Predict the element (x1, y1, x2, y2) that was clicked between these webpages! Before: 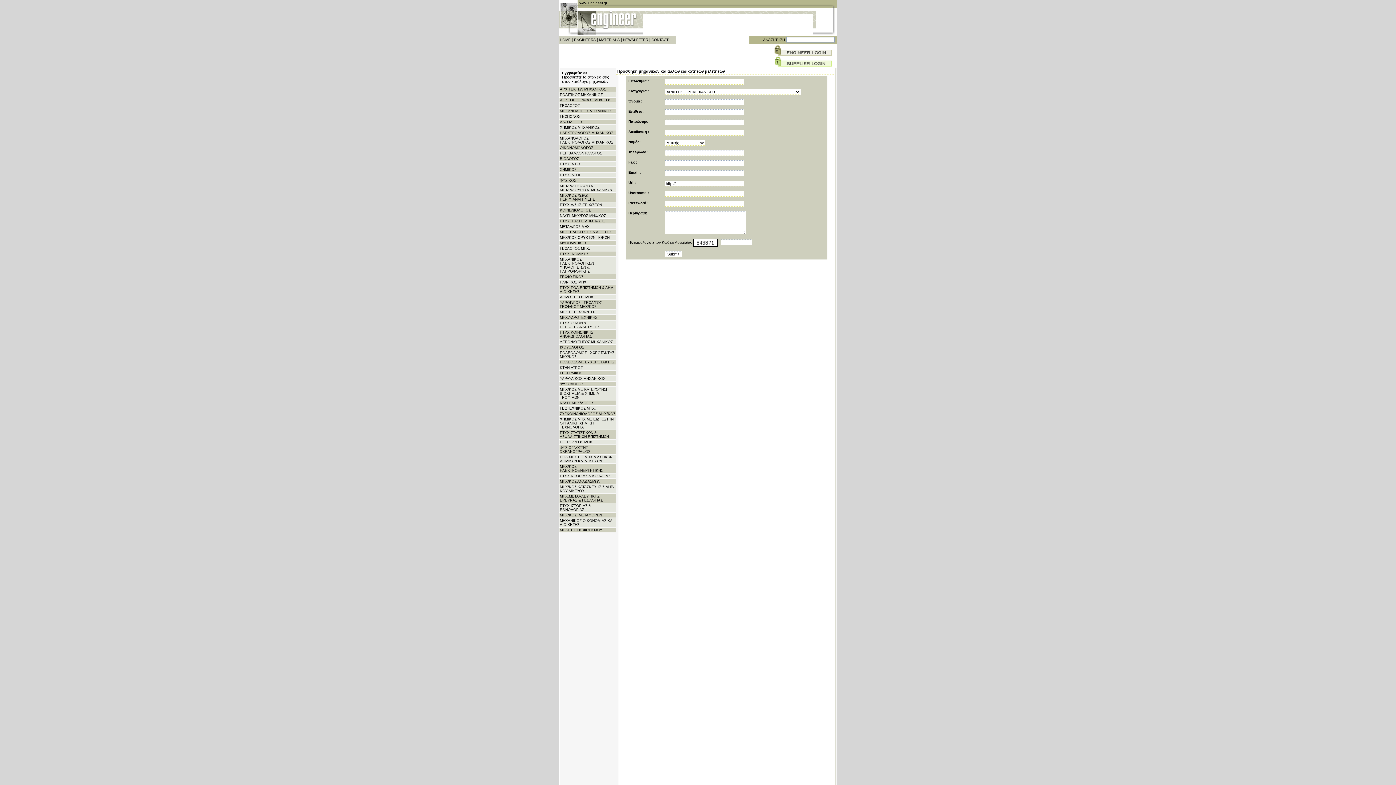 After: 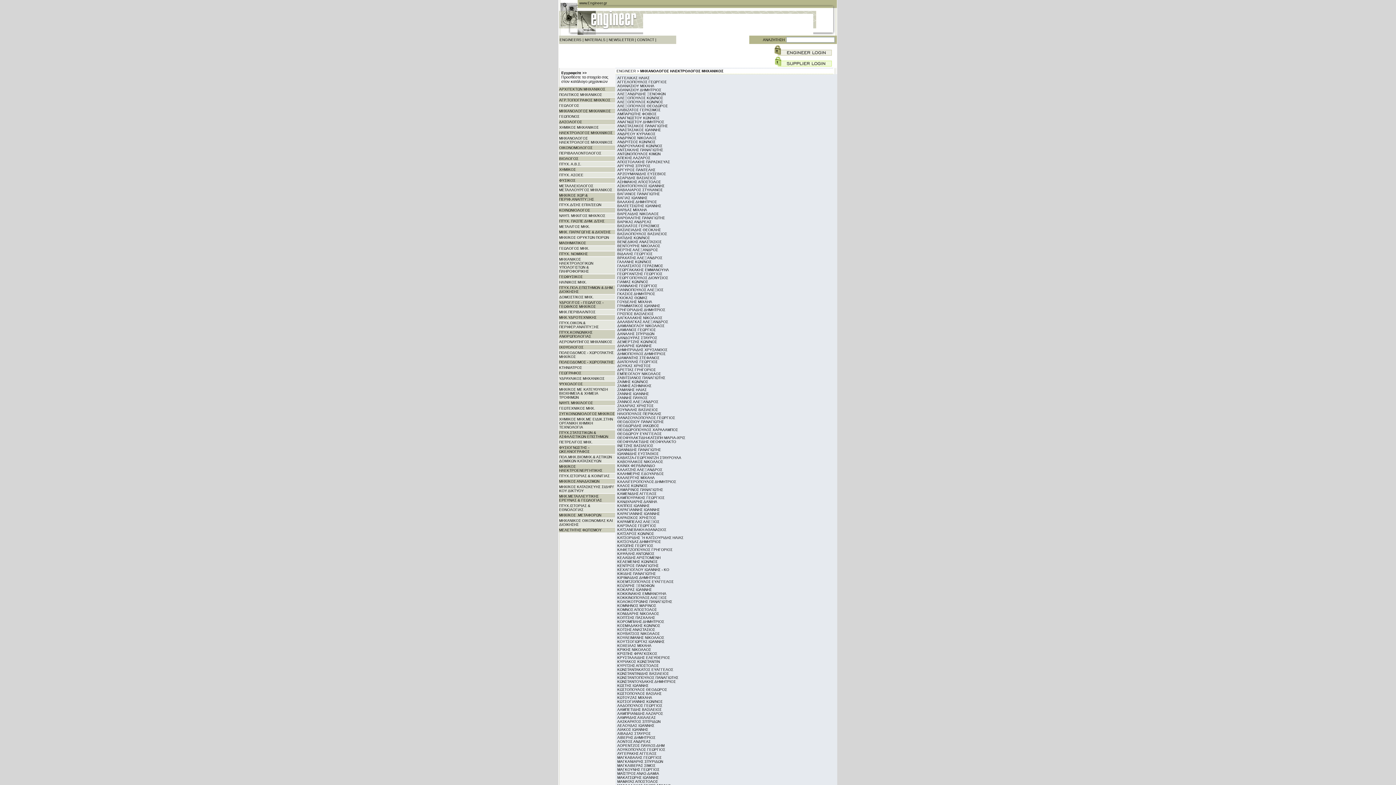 Action: bbox: (560, 136, 613, 144) label: ΜΗΧΑΝΟΛΟΓΟΣ ΗΛΕΚΤΡΟΛΟΓΟΣ ΜΗΧΑΝΙΚΟΣ